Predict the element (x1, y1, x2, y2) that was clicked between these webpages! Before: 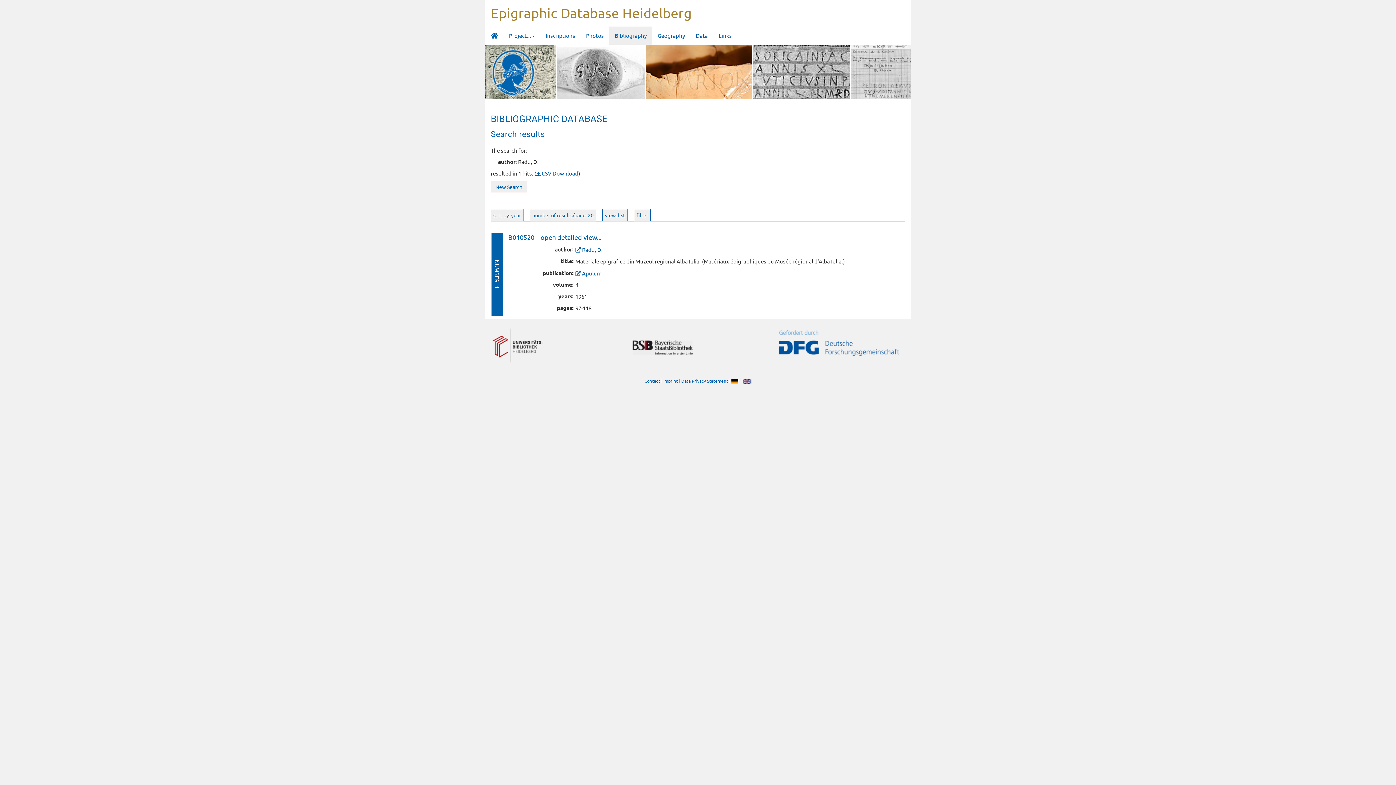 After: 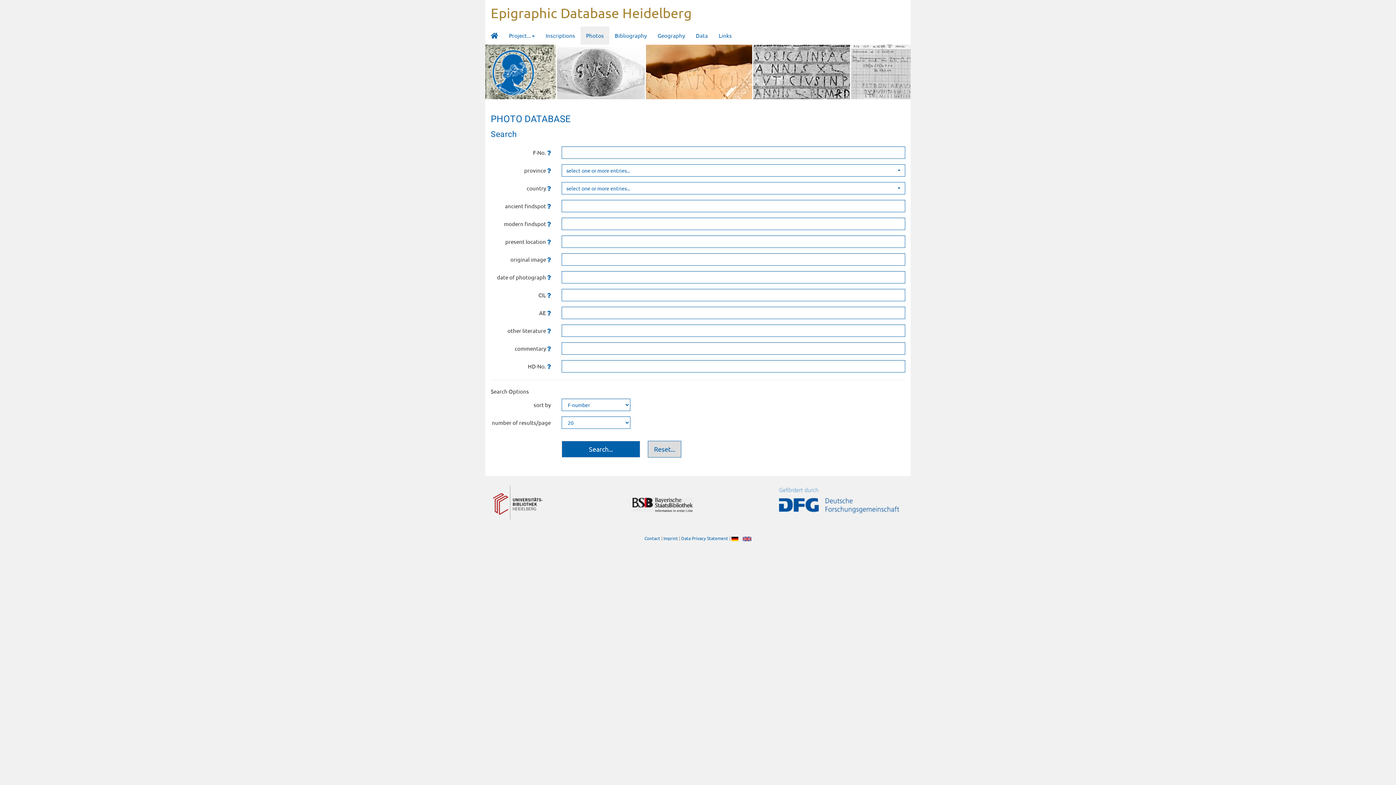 Action: bbox: (580, 26, 609, 44) label: Photos